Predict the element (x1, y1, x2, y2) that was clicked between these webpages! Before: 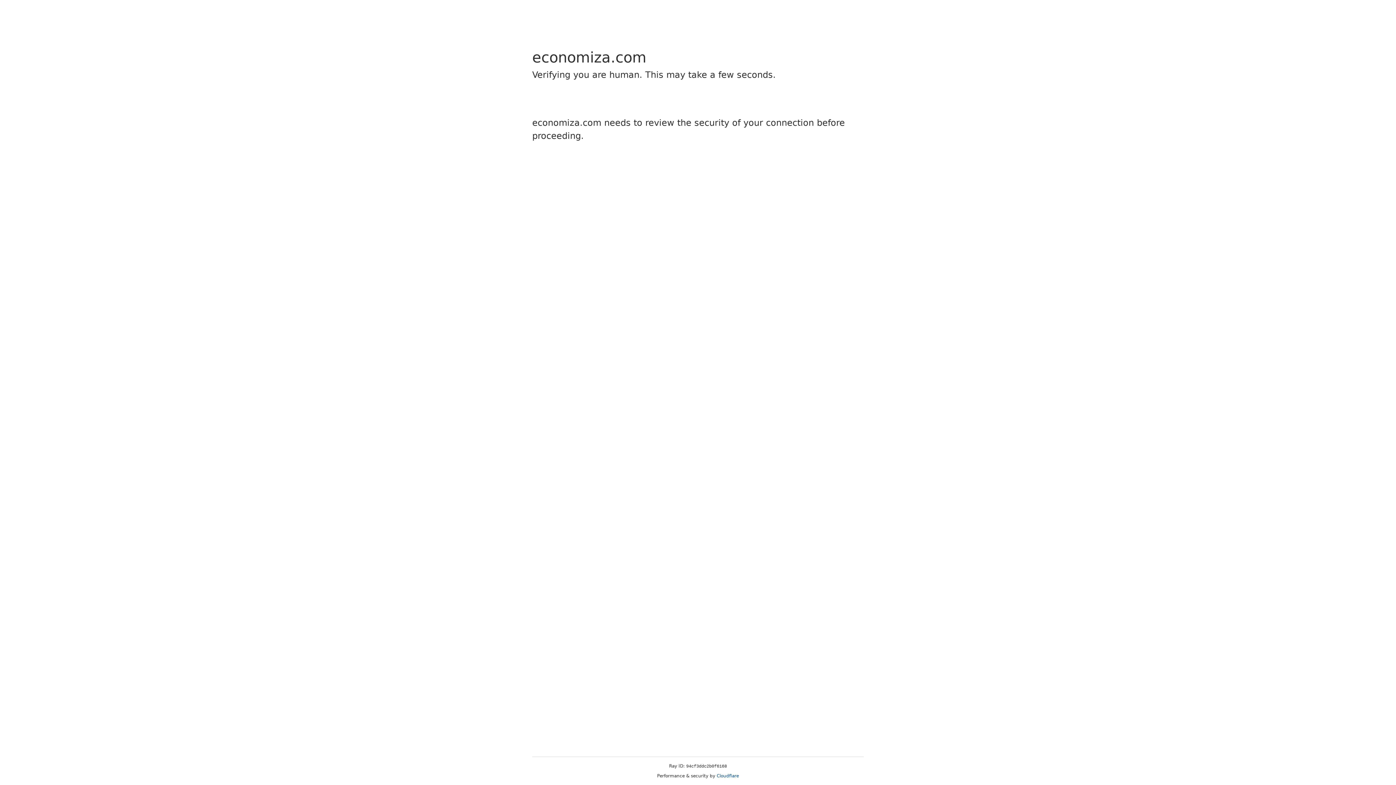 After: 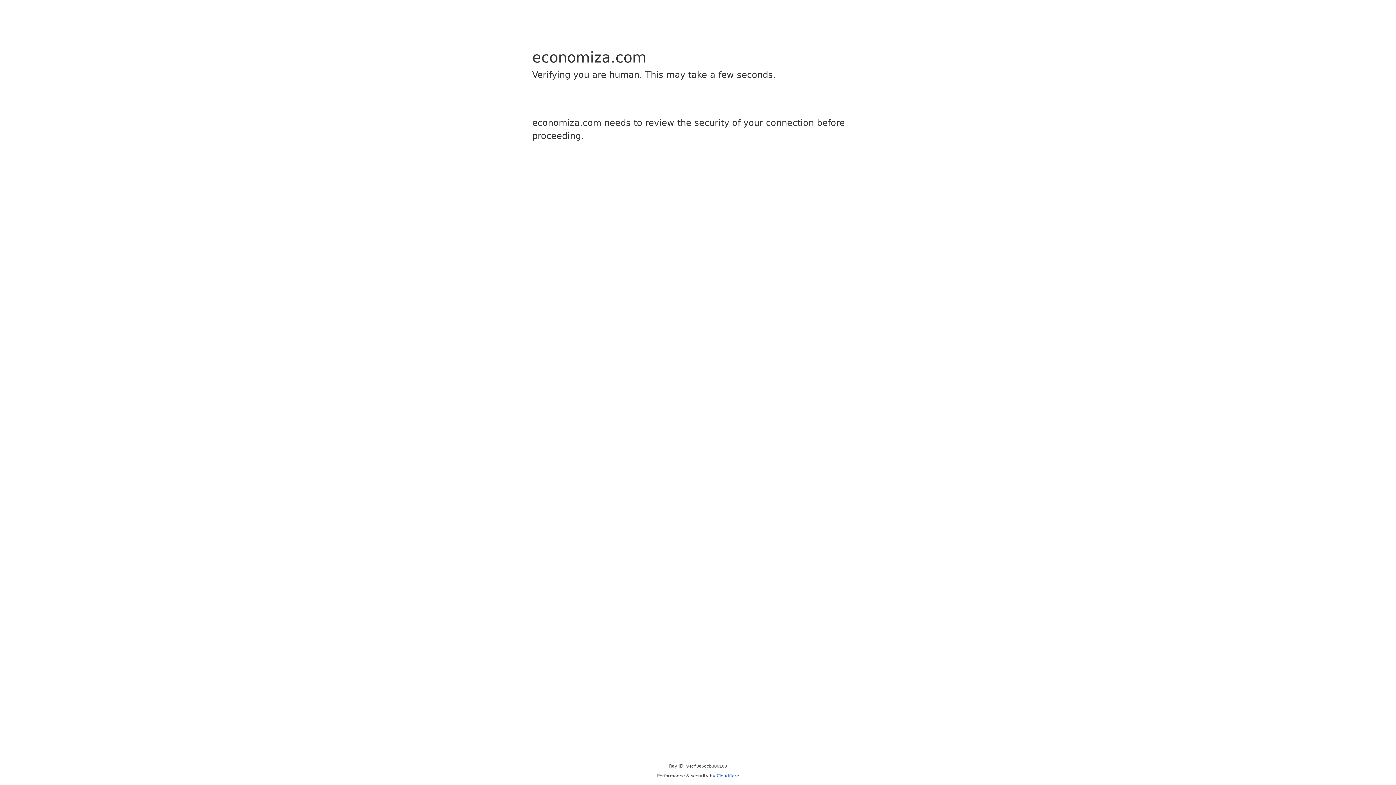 Action: label: Cloudflare bbox: (716, 773, 739, 778)